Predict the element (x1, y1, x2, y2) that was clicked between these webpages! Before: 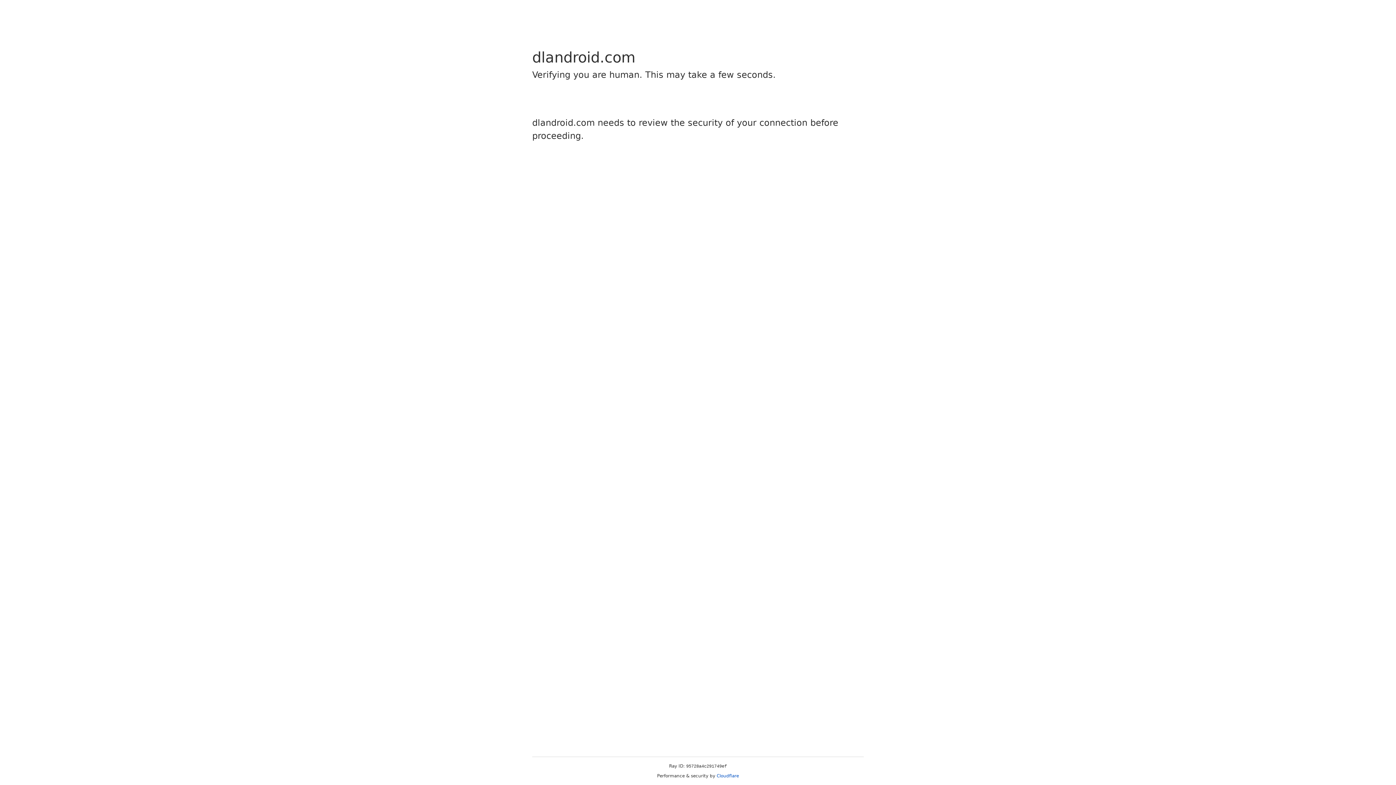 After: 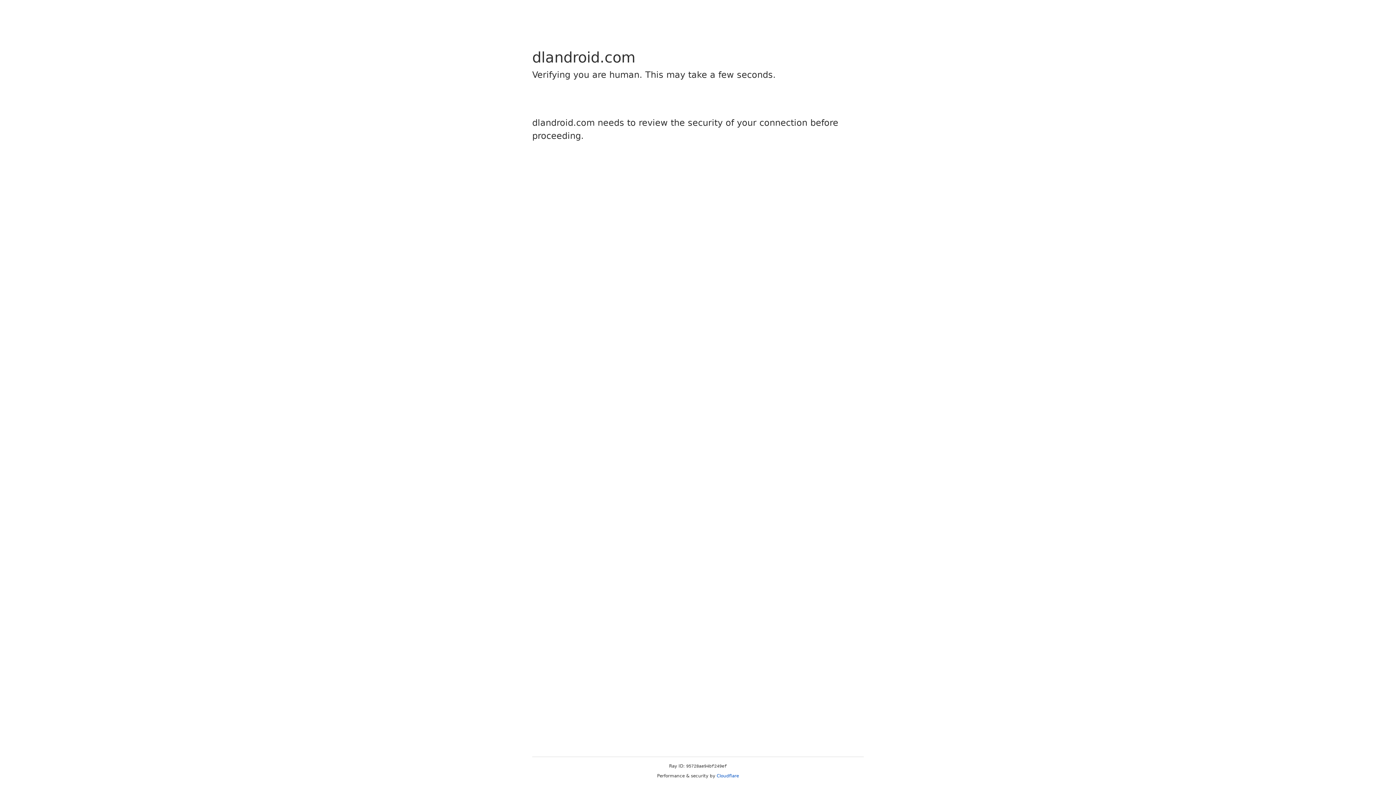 Action: bbox: (716, 773, 739, 778) label: Cloudflare